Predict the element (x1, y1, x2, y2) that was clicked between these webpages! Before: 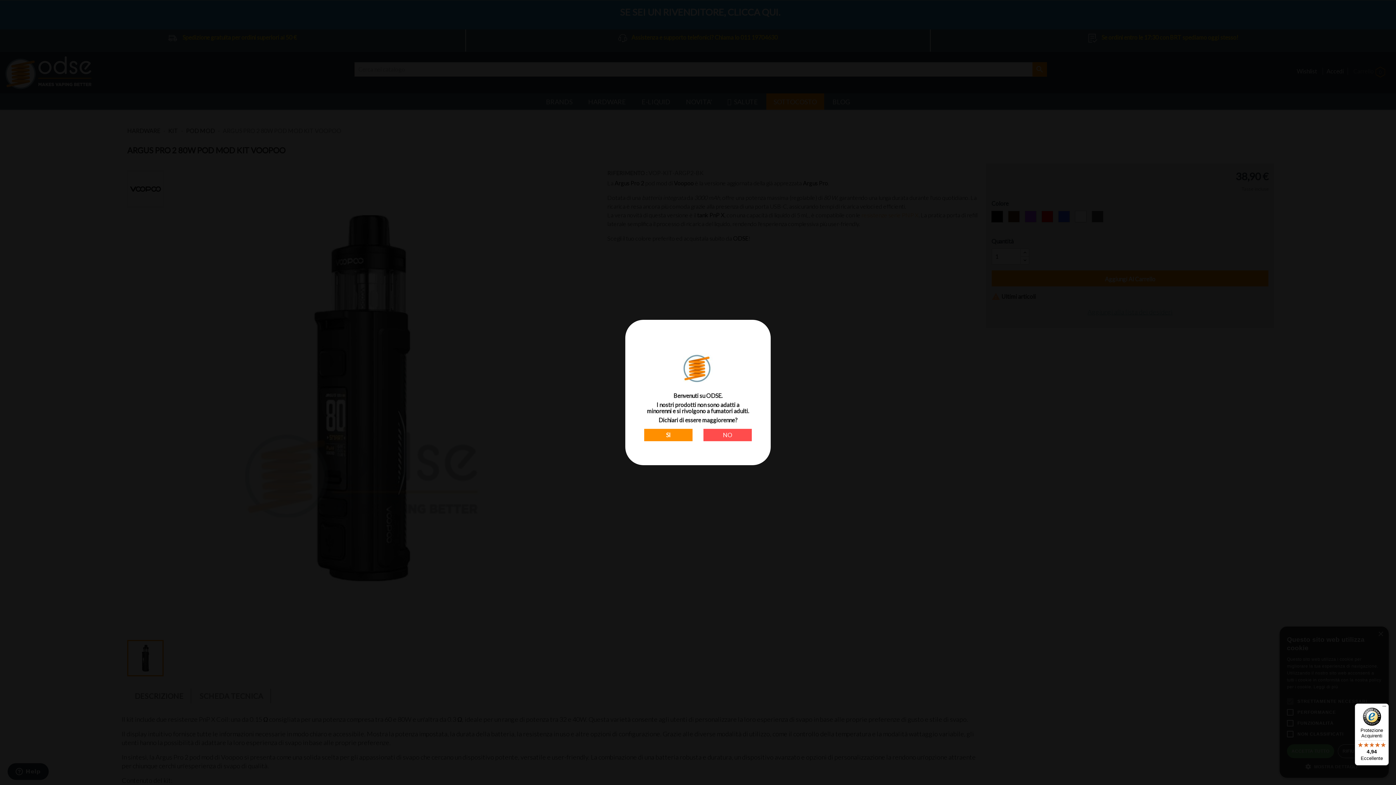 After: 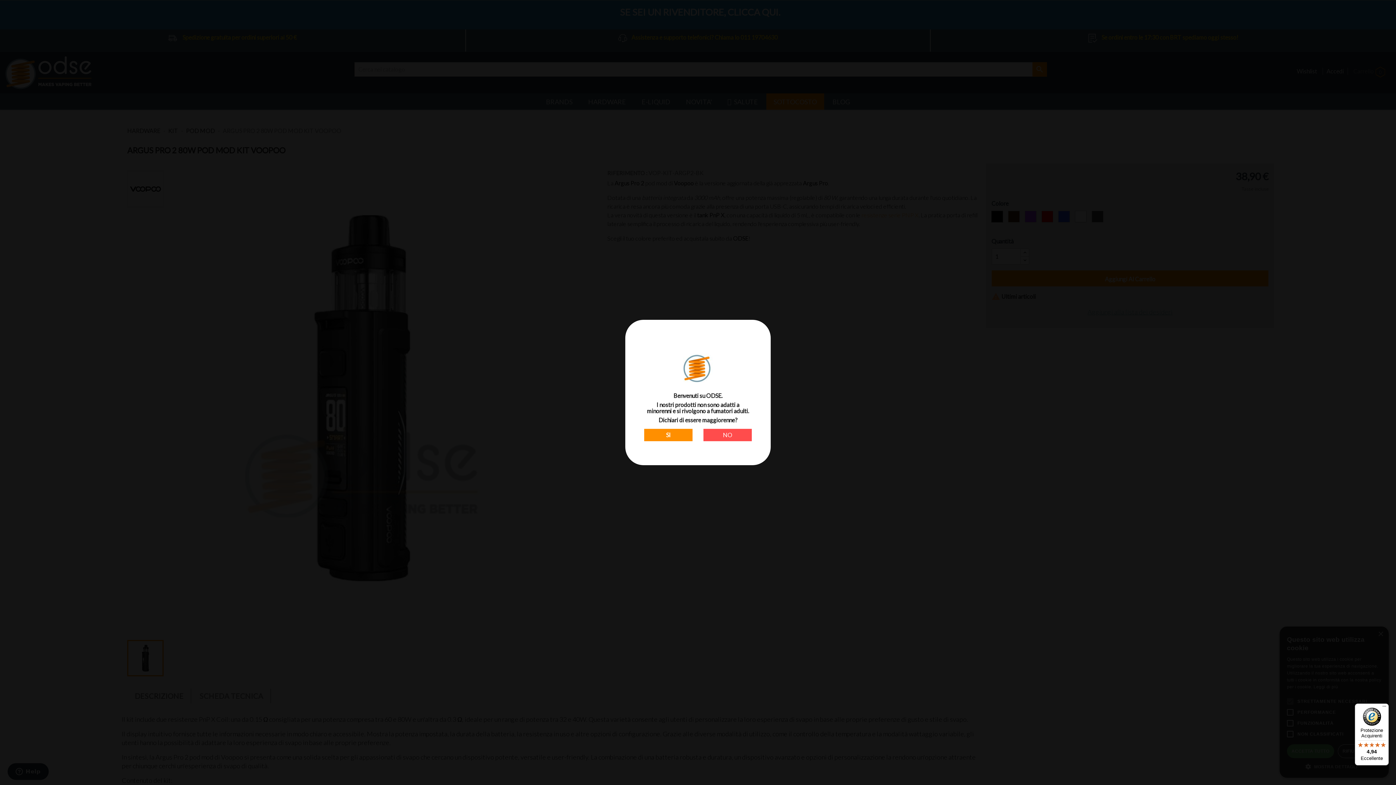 Action: label: Protezione Acquirenti

4,94

Eccellente bbox: (1355, 704, 1389, 765)